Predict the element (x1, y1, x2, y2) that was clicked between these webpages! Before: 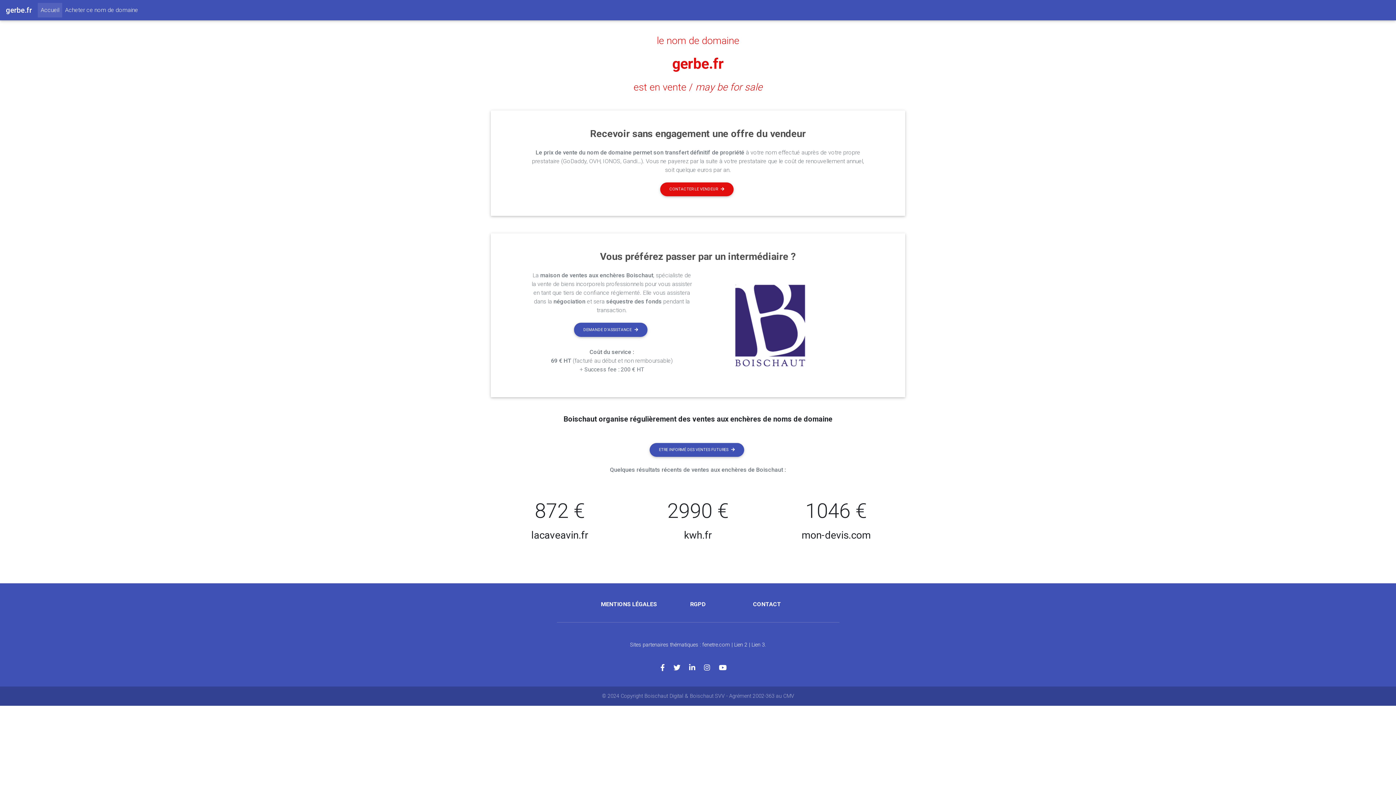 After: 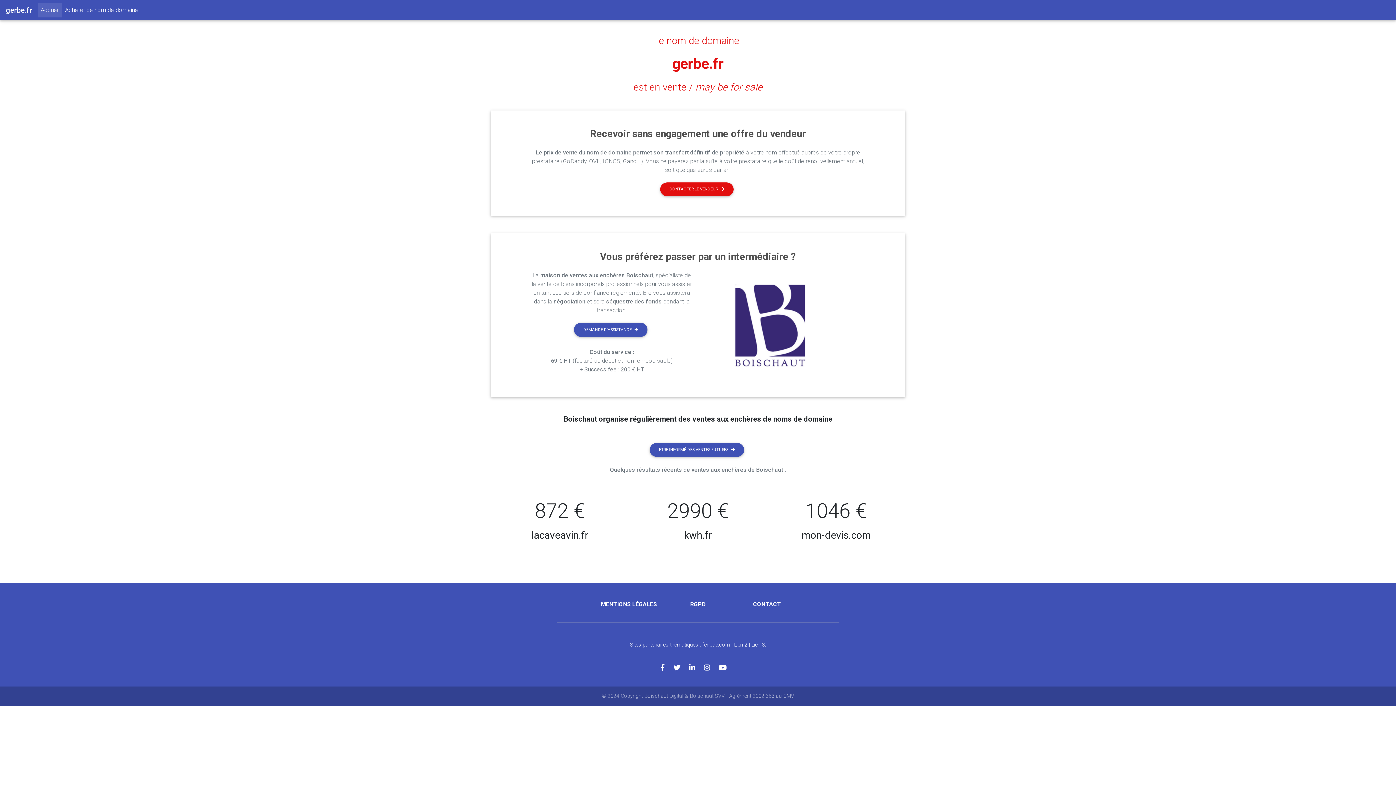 Action: bbox: (719, 664, 735, 672)